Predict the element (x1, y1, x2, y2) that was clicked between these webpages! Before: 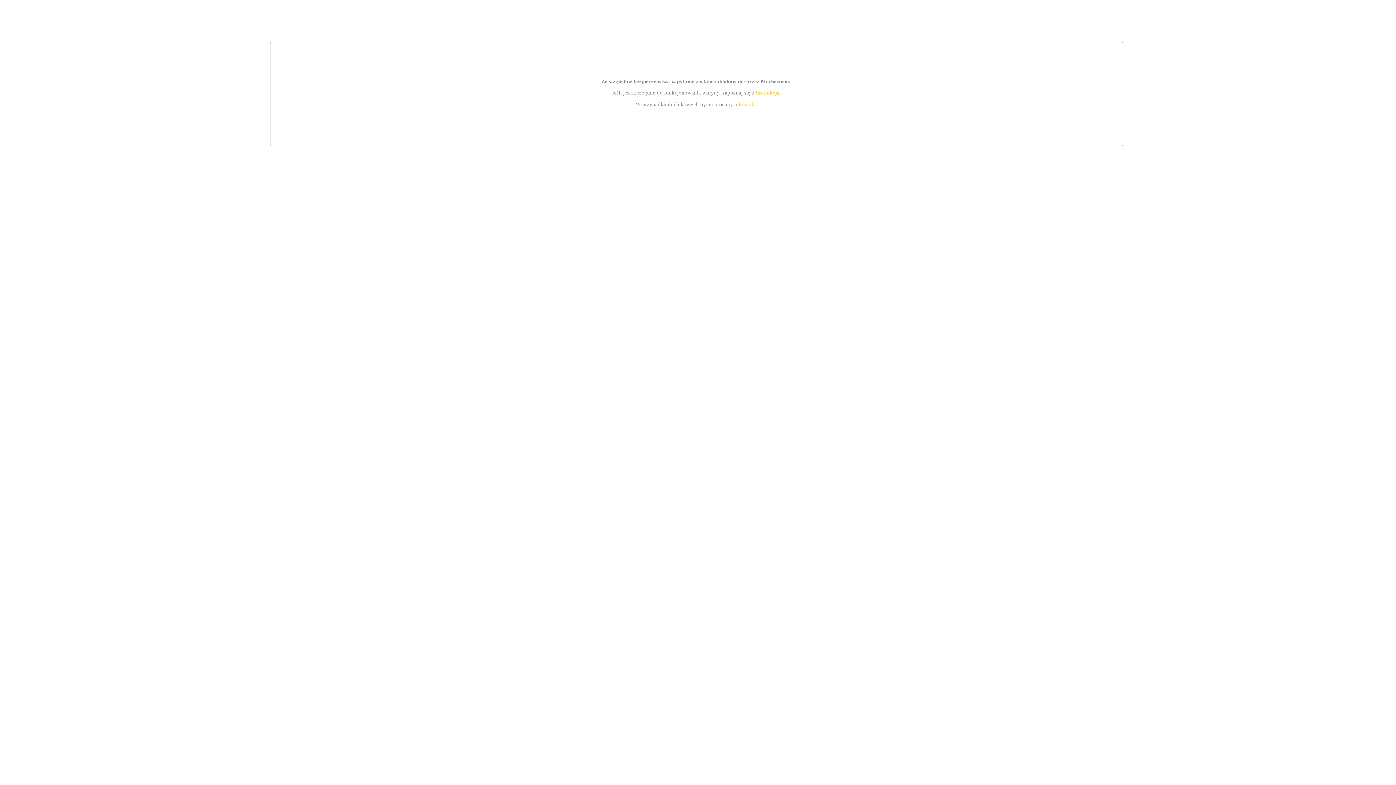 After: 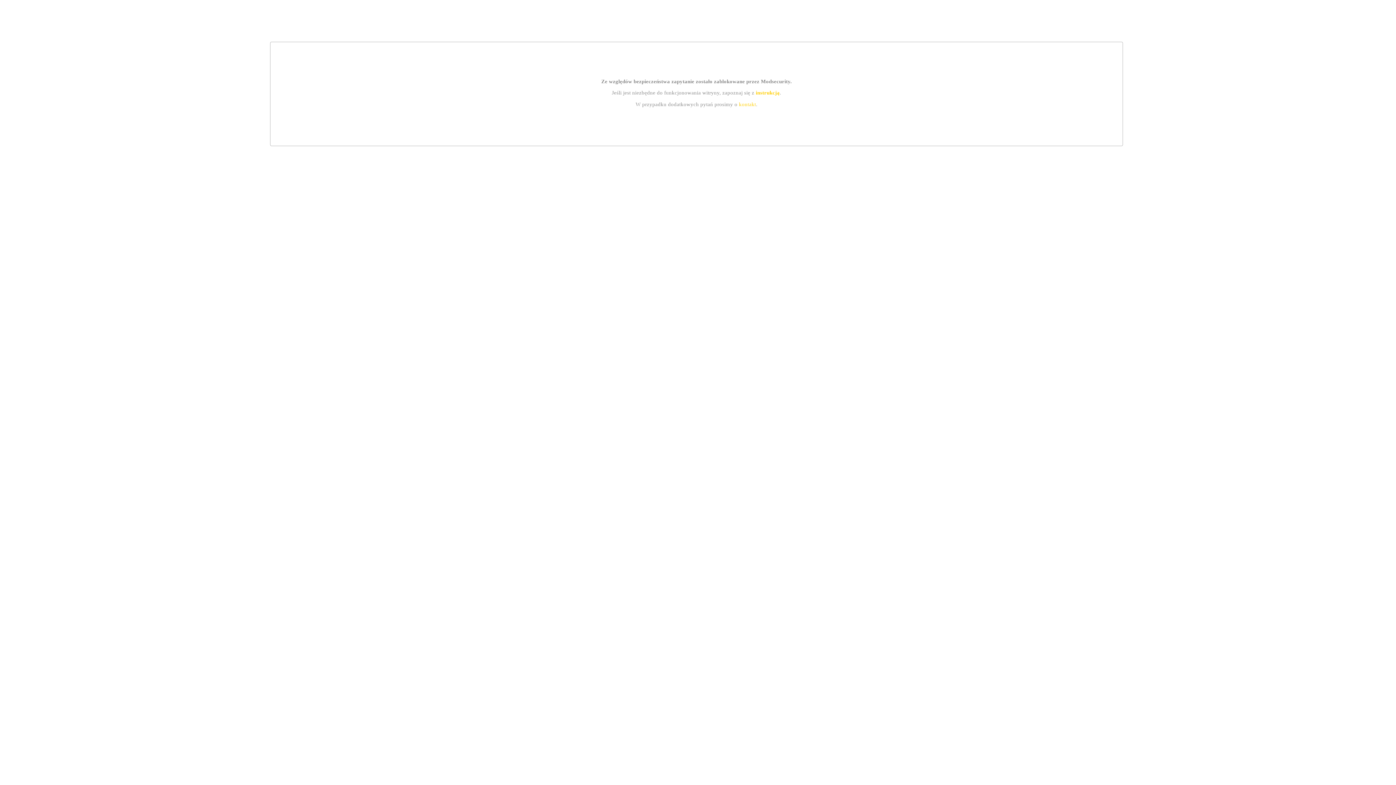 Action: label: instrukcją bbox: (755, 89, 779, 95)